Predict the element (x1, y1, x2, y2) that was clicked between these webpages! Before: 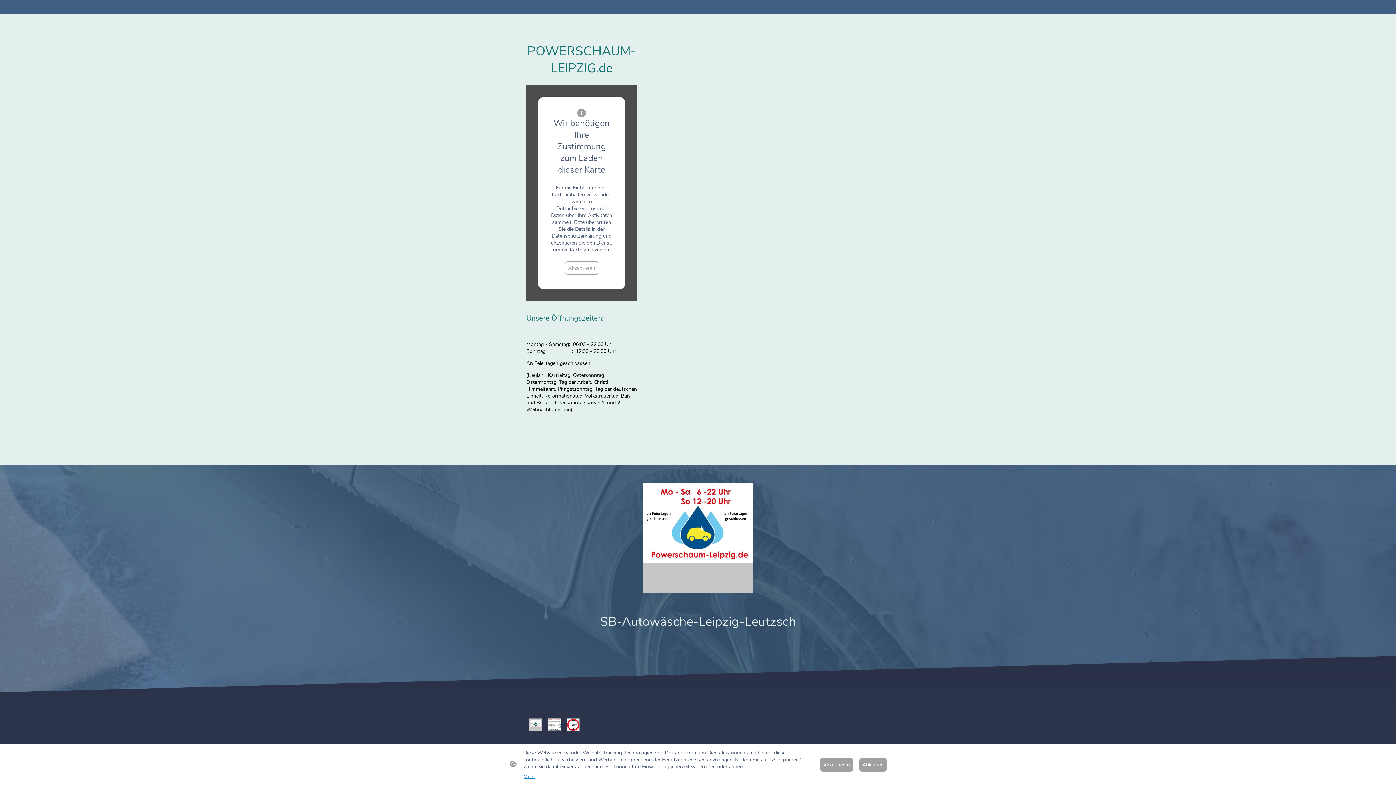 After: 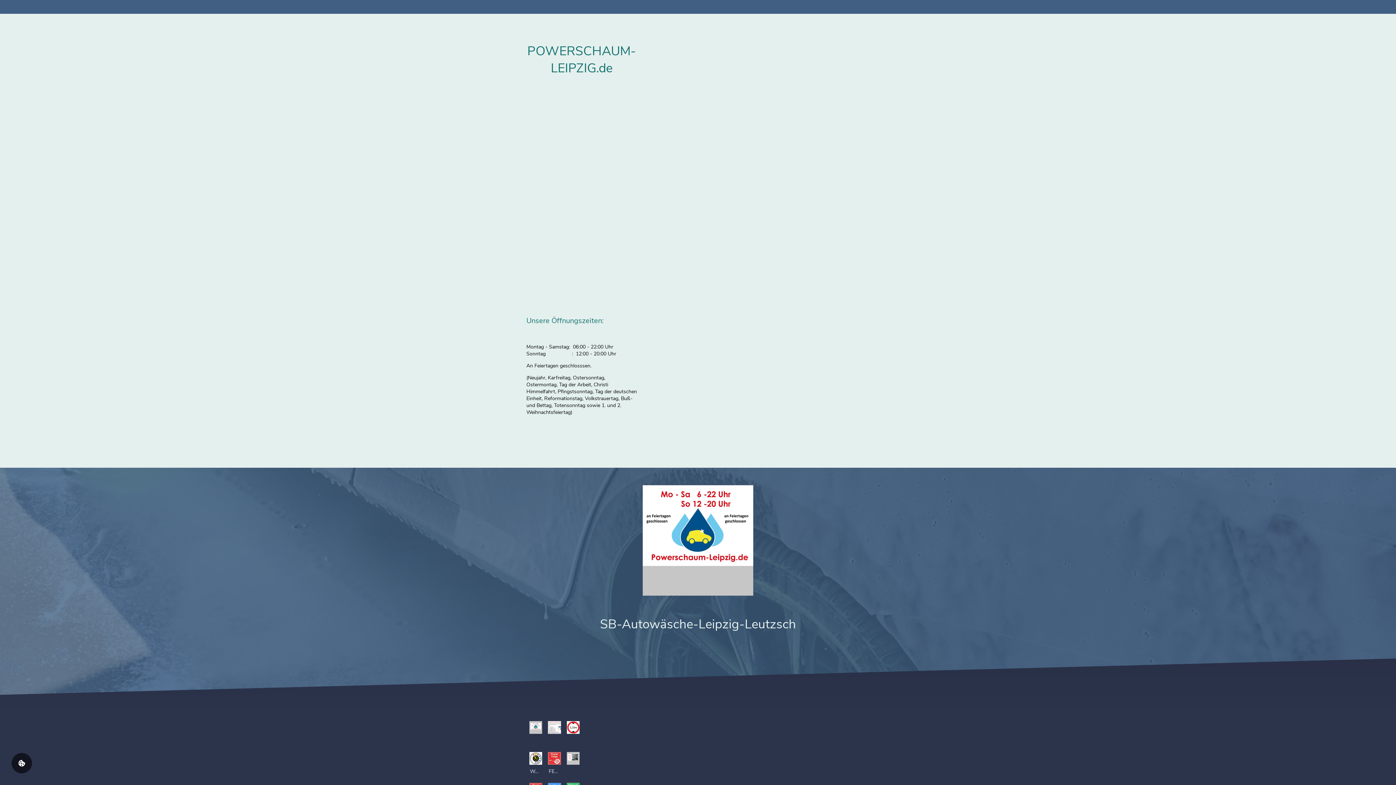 Action: label: Akzeptieren bbox: (565, 261, 598, 274)